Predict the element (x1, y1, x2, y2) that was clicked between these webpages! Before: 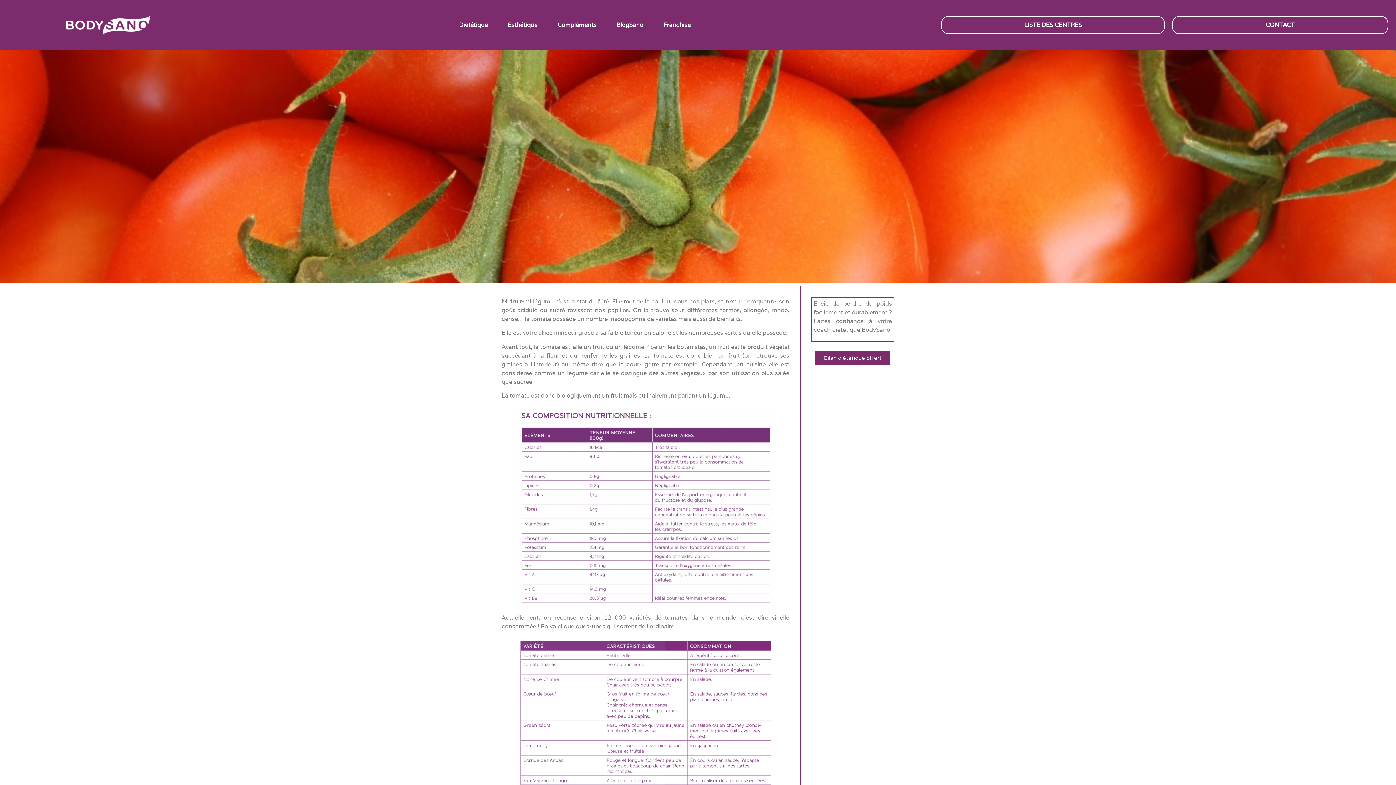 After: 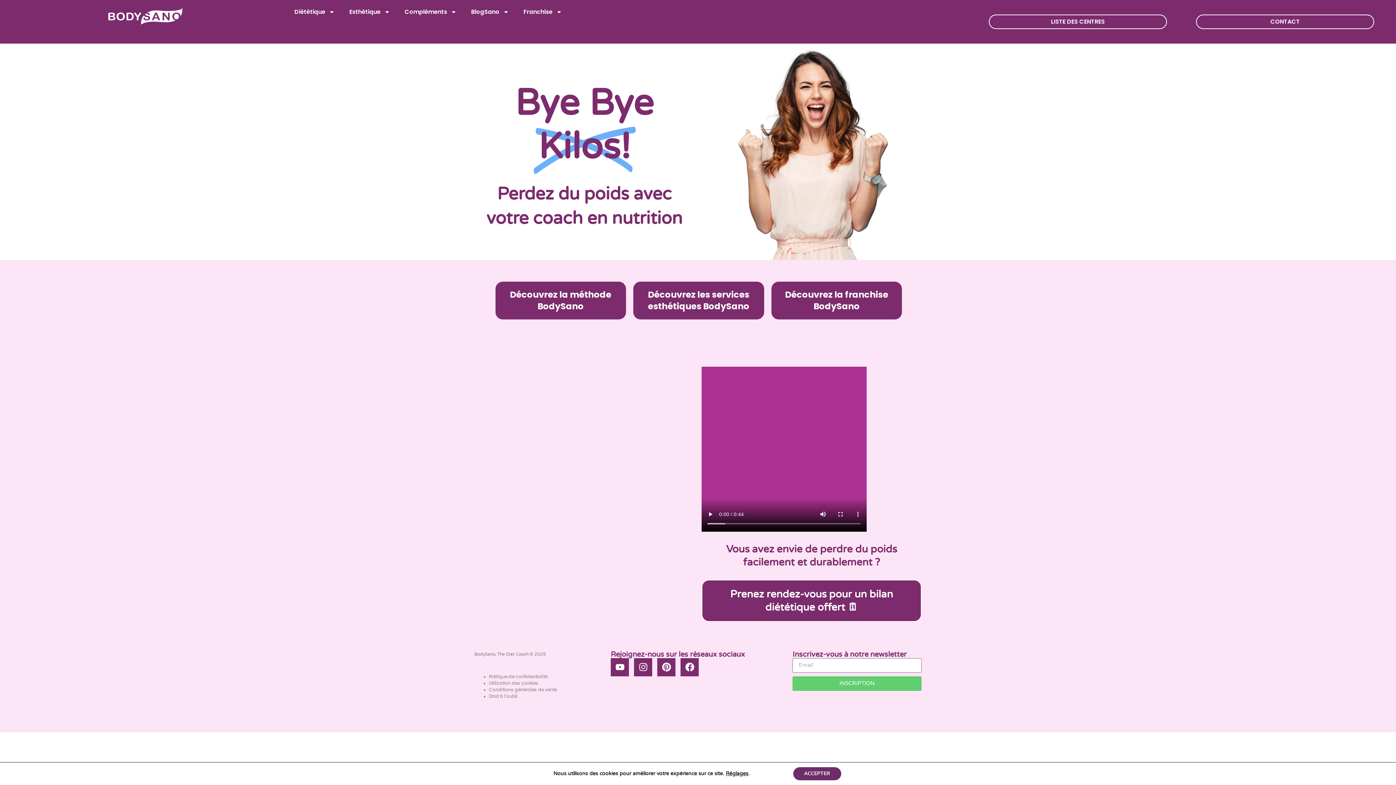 Action: bbox: (62, 3, 153, 46)